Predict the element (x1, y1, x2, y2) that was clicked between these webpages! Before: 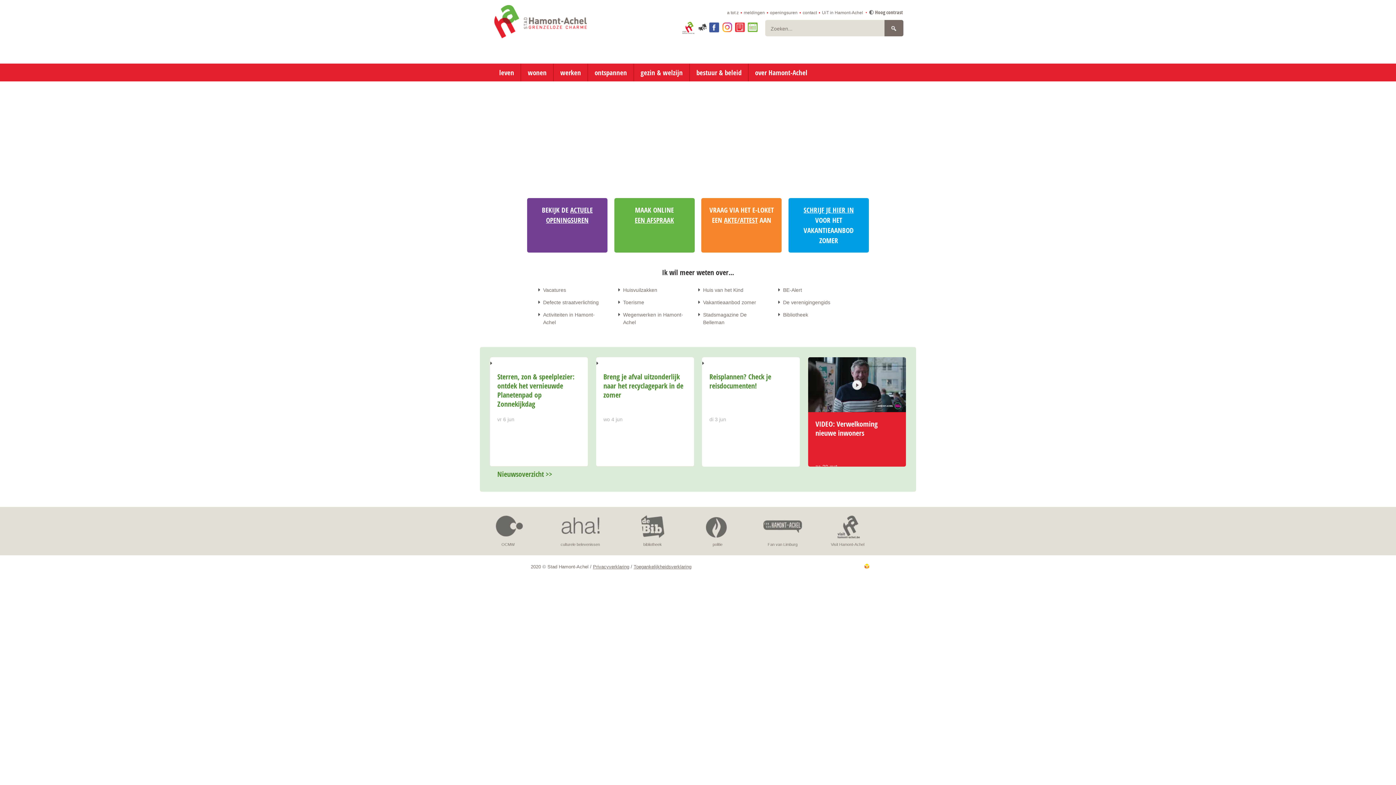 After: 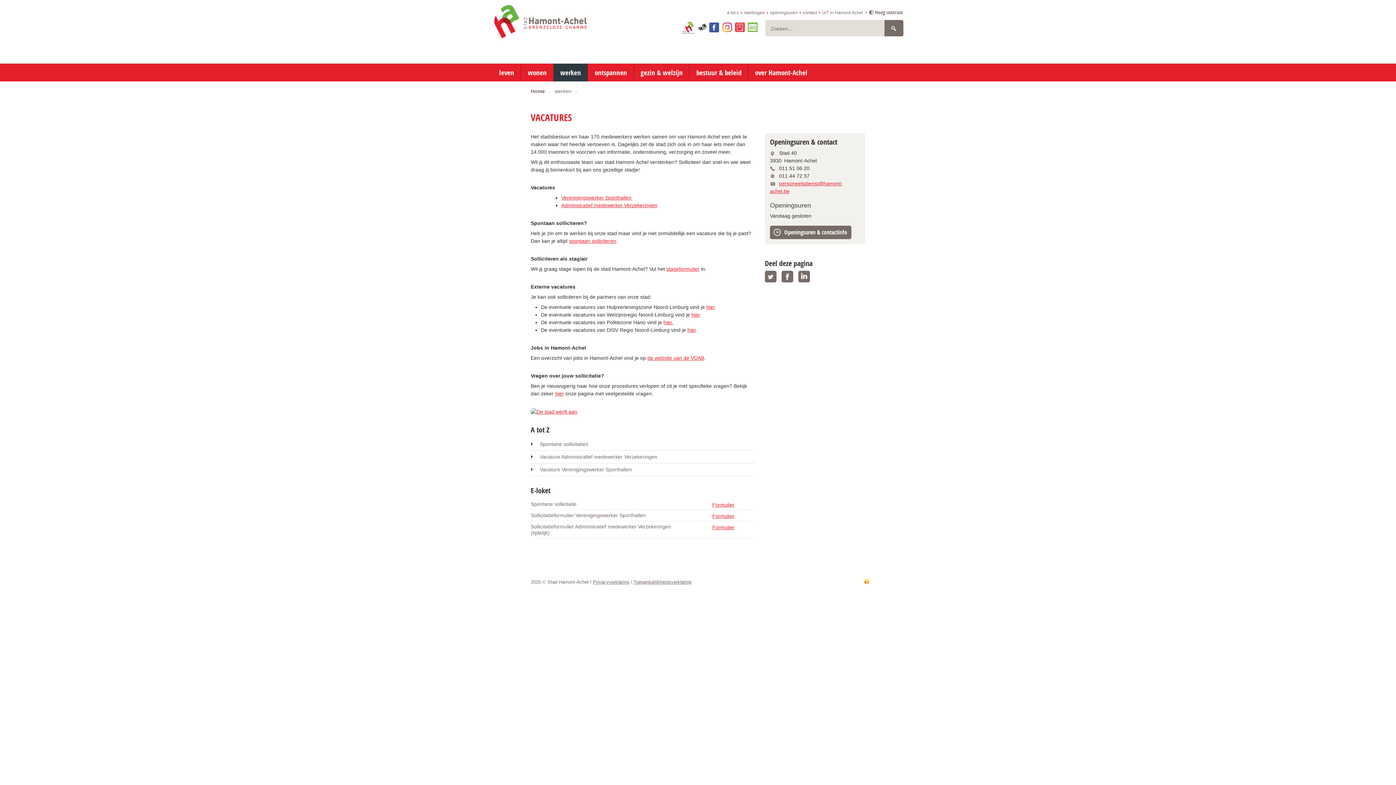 Action: bbox: (538, 283, 608, 296) label: Vacatures